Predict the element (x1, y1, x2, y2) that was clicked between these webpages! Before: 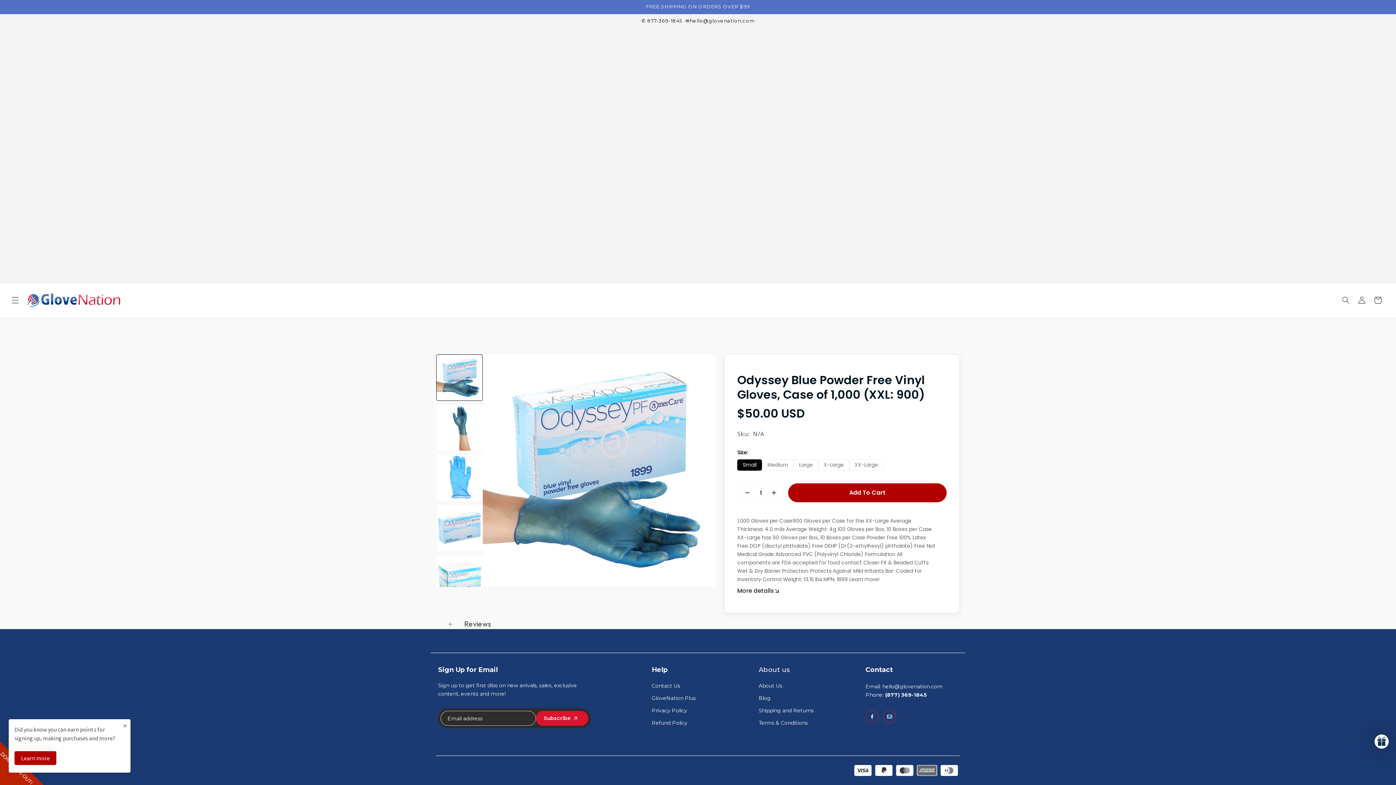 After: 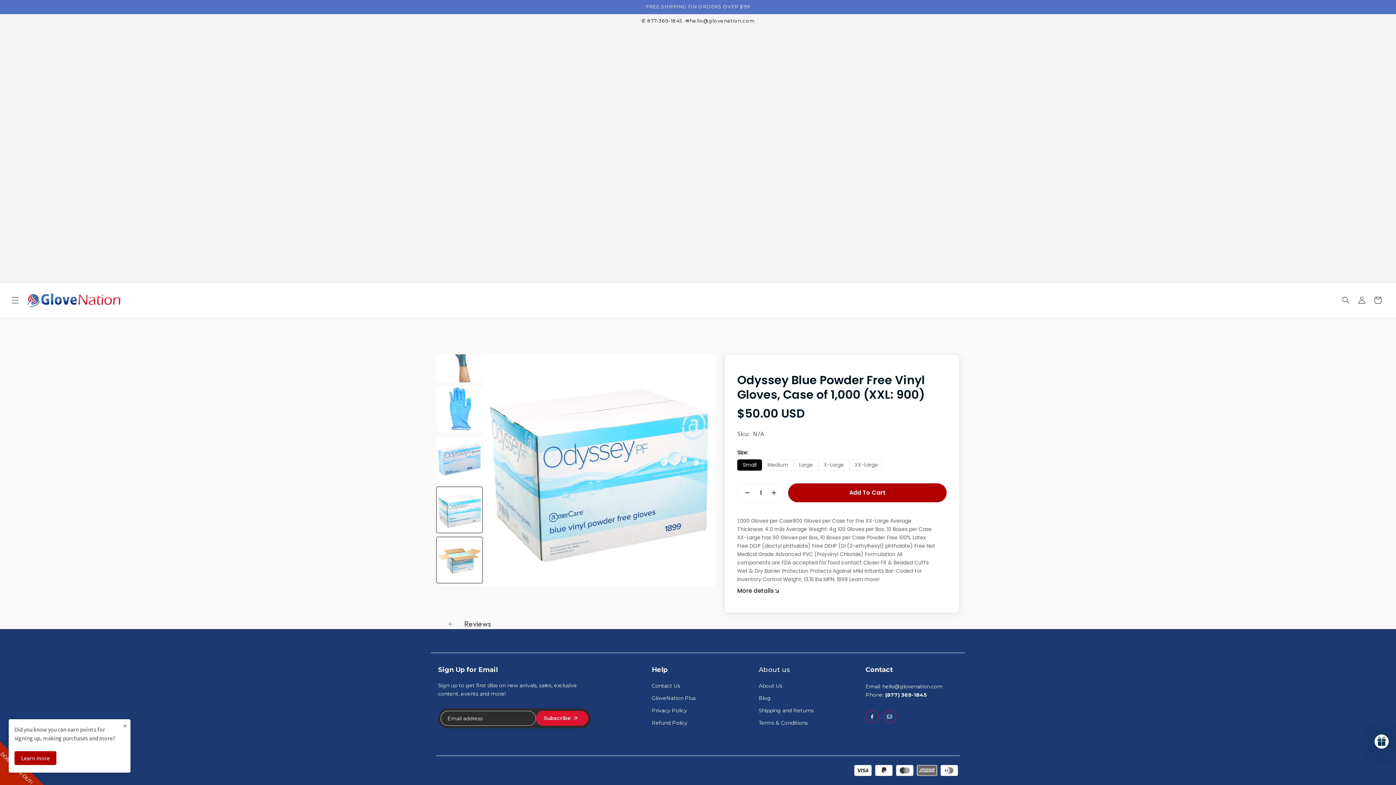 Action: bbox: (436, 555, 482, 601) label: Go to slide 5